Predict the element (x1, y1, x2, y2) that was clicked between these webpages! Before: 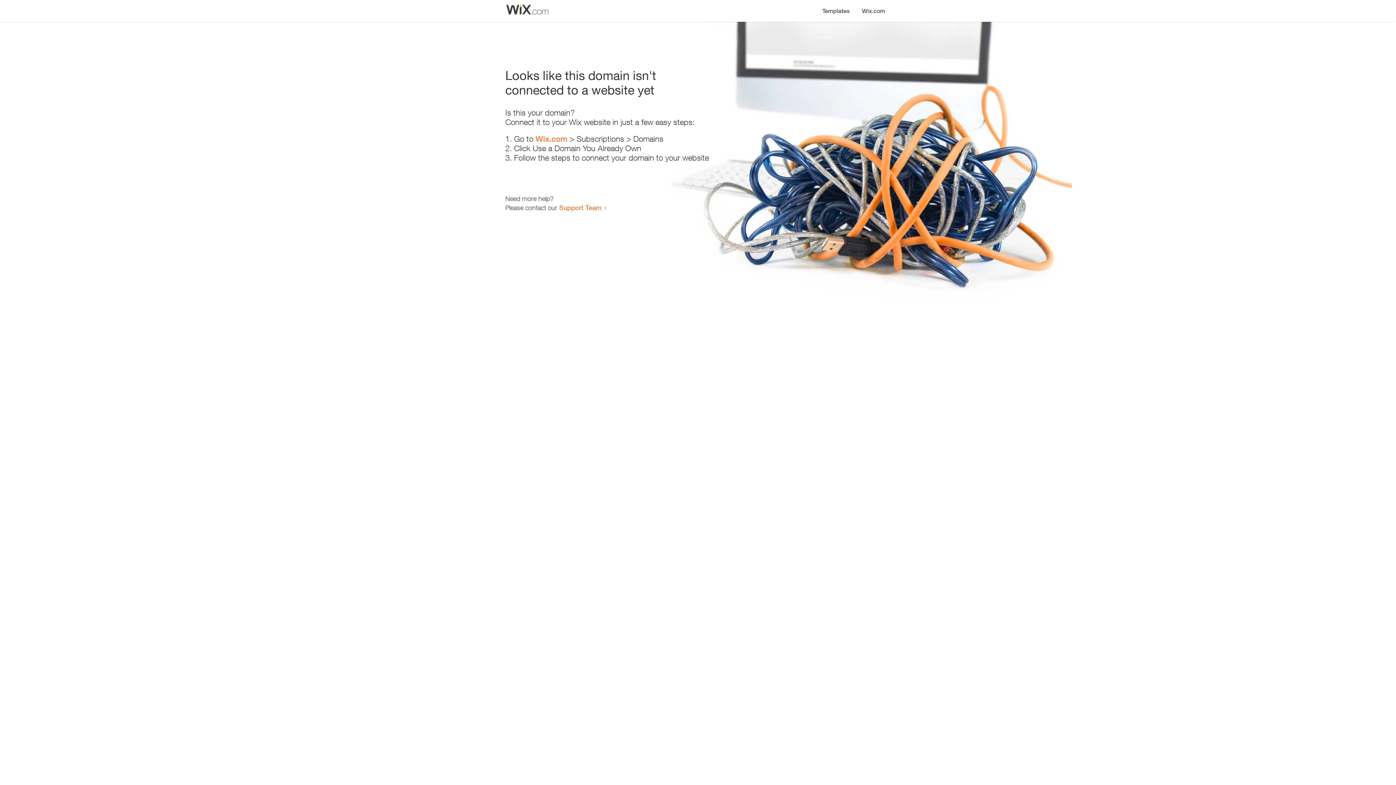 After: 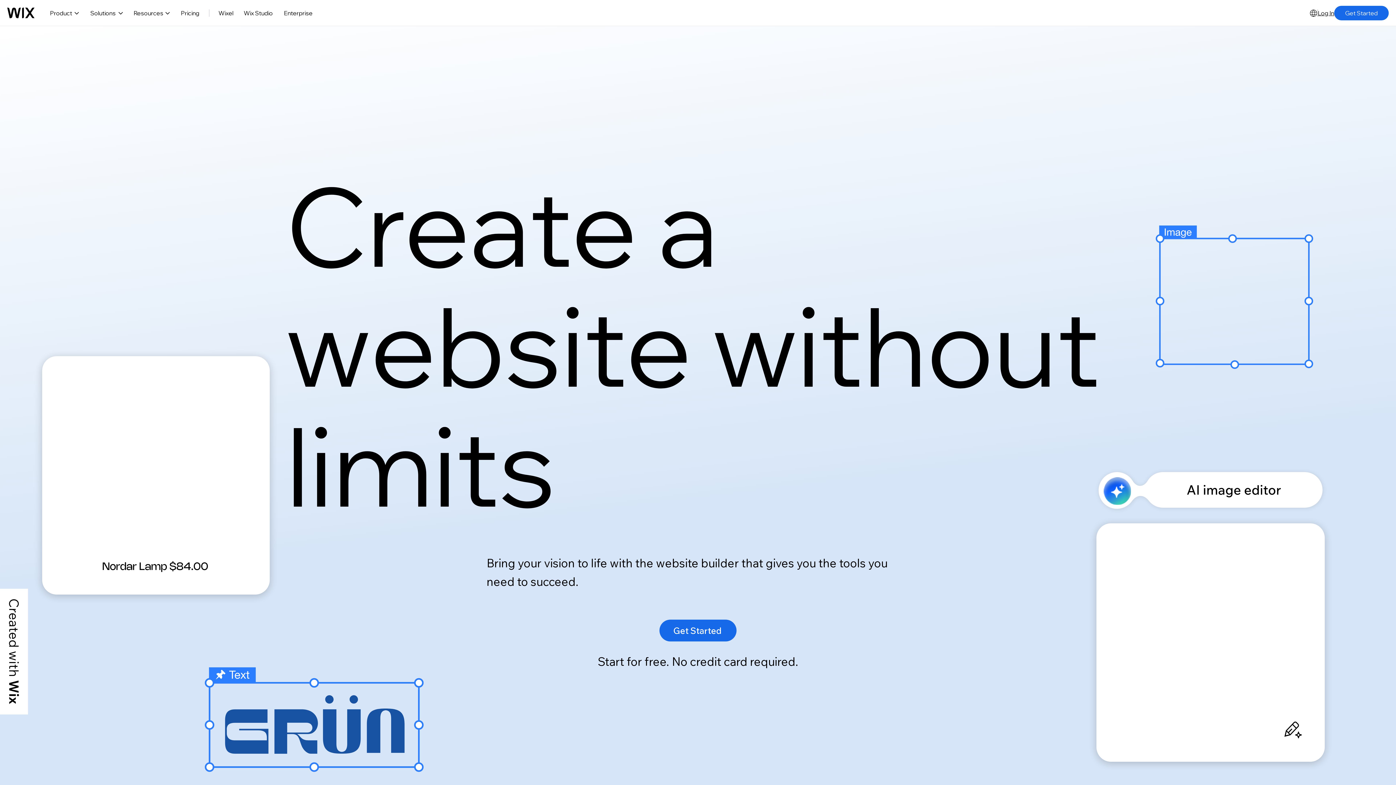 Action: bbox: (856, 0, 890, 14) label: Wix.com